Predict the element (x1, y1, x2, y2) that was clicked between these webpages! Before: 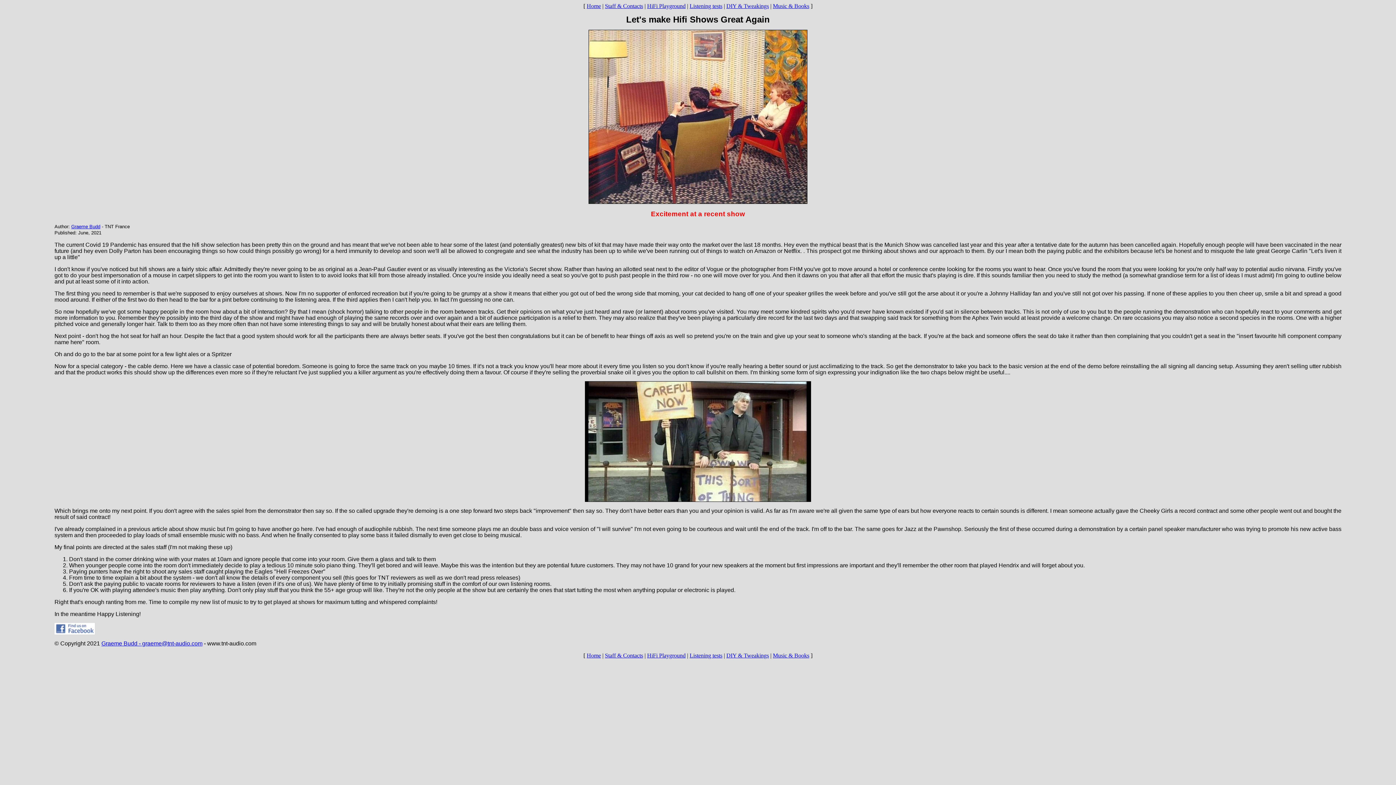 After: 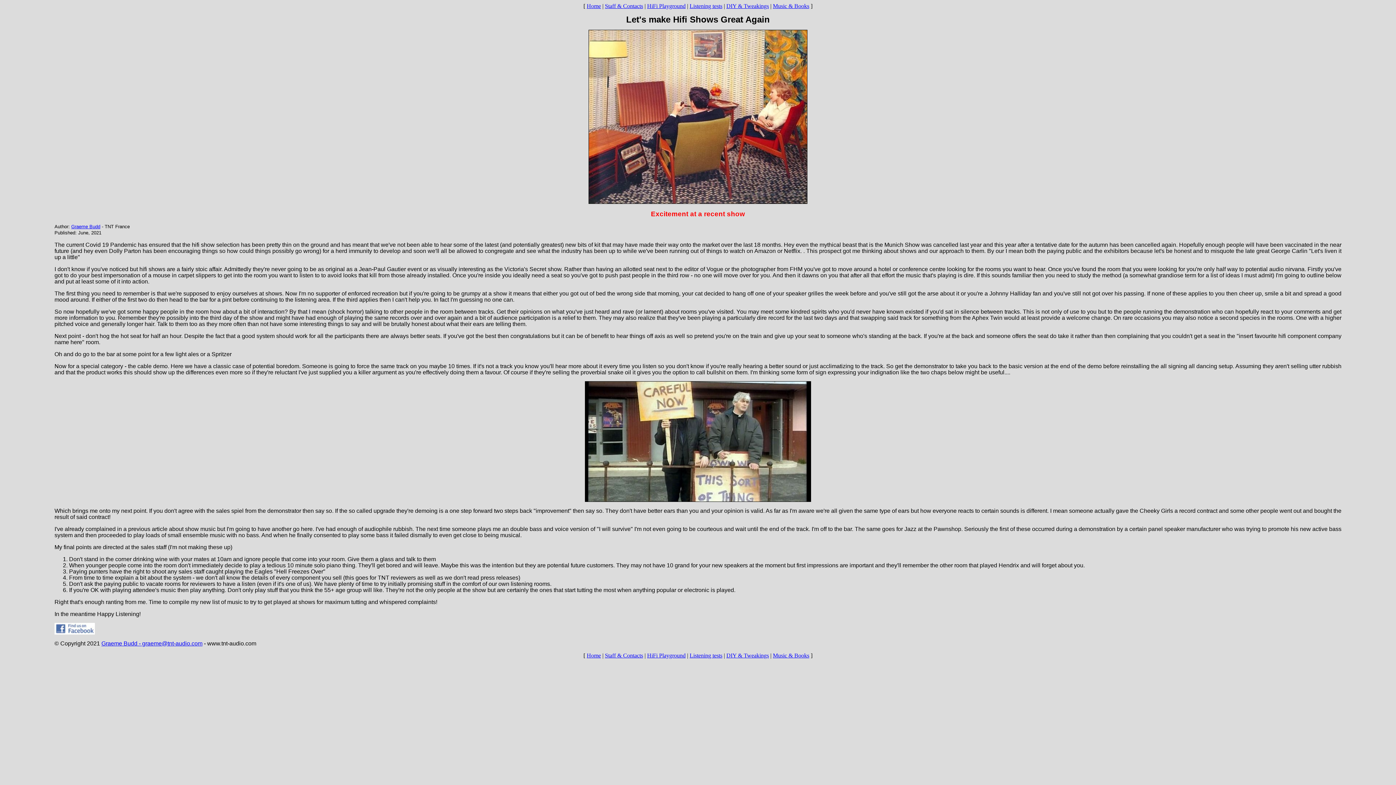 Action: bbox: (54, 629, 94, 636)